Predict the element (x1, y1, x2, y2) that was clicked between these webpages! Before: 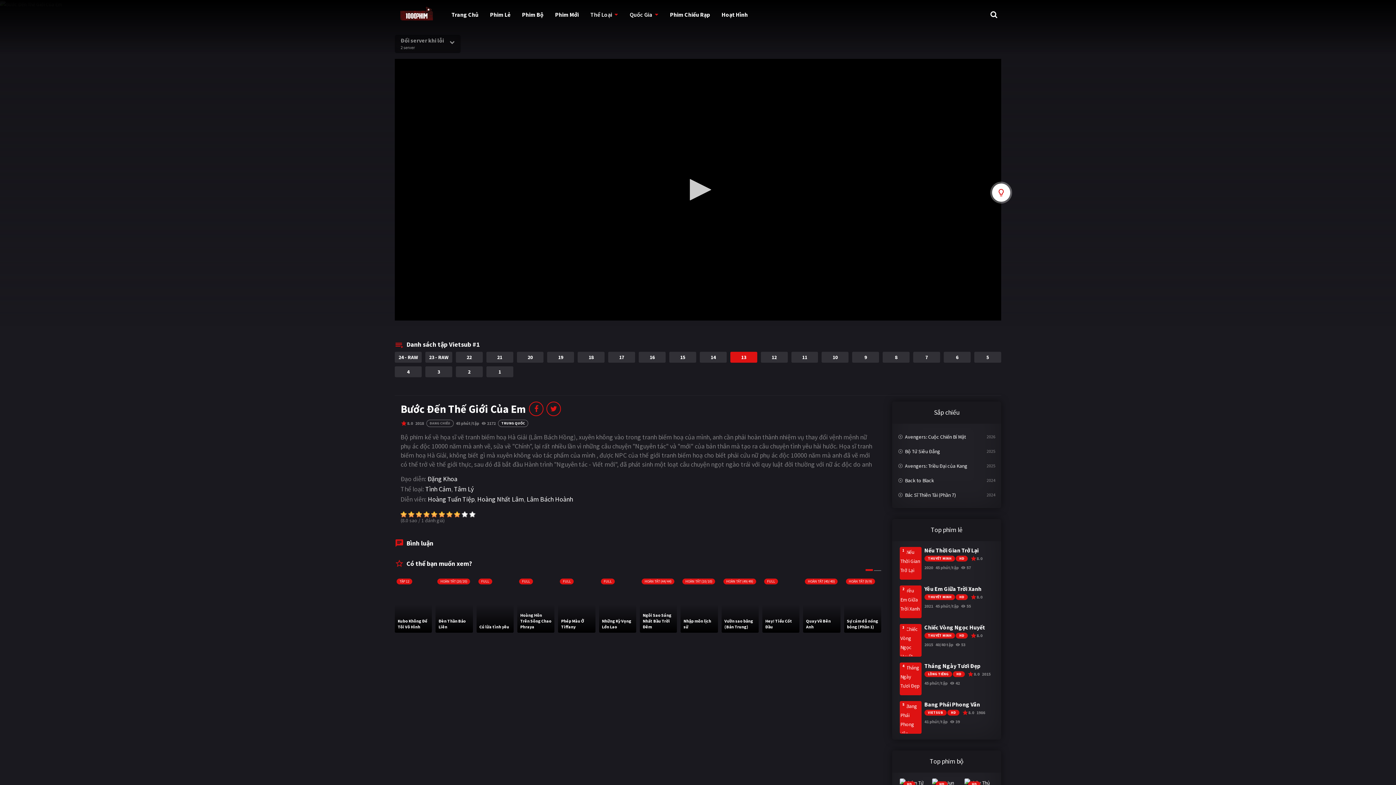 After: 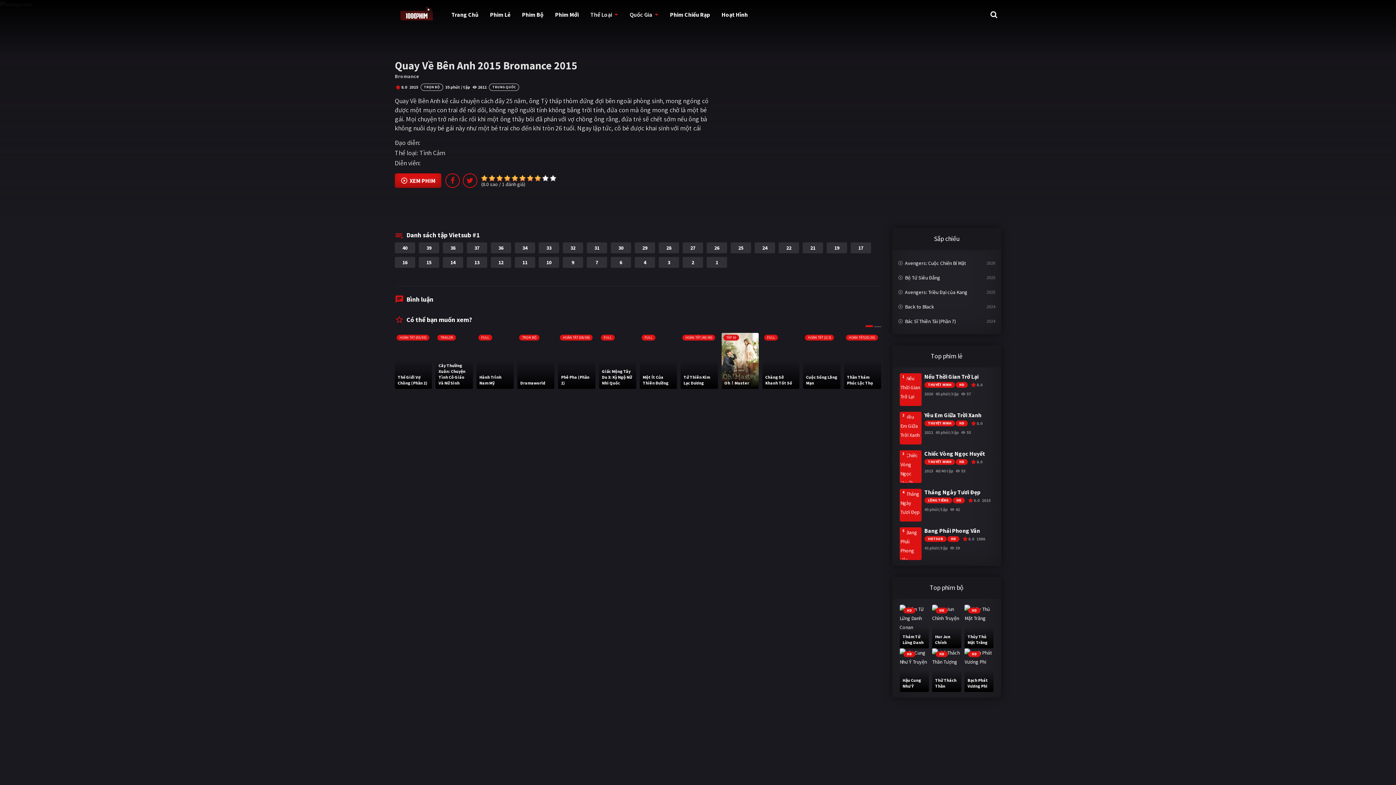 Action: bbox: (803, 577, 840, 633) label: HOÀN TẤT (40/40)
Quay Về Bên Anh